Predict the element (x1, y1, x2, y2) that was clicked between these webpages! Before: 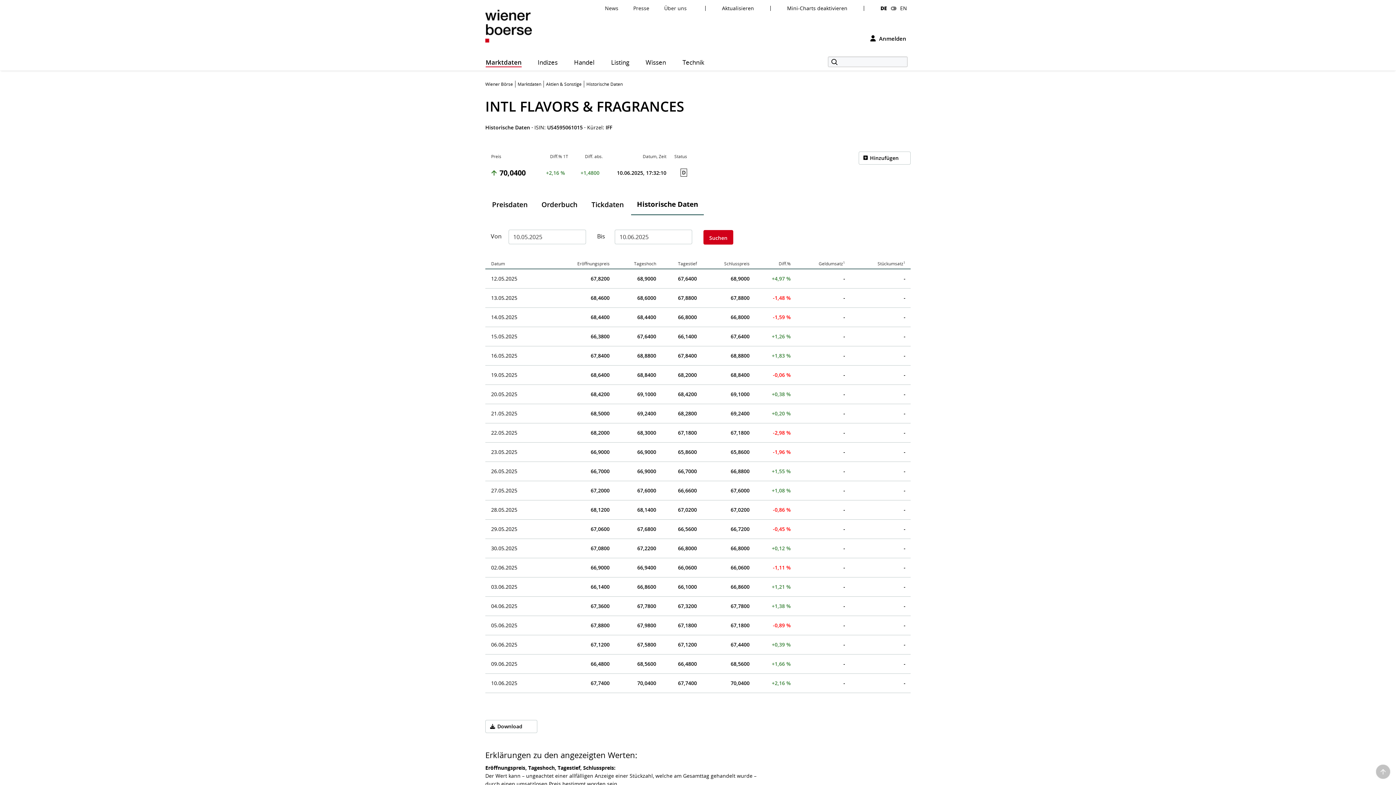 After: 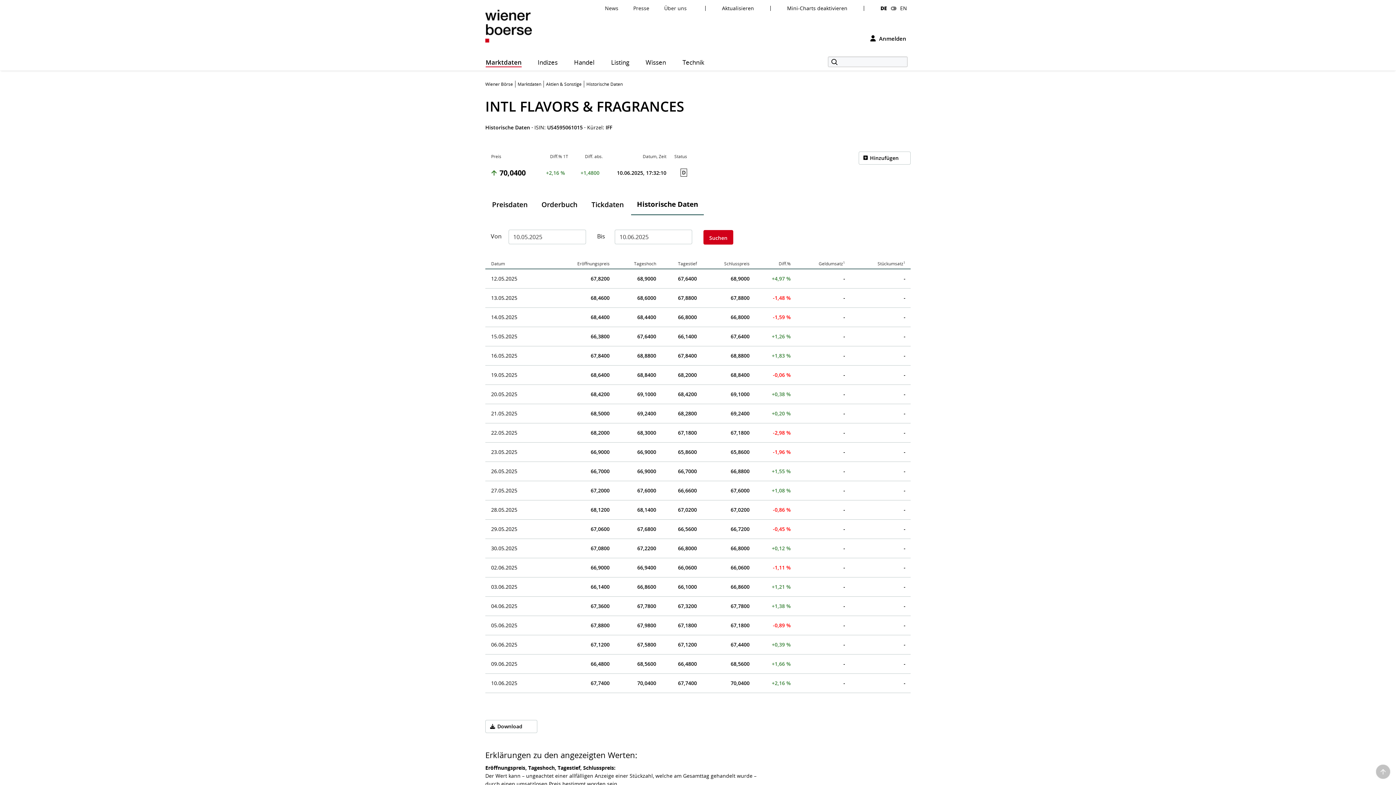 Action: label: Historische Daten bbox: (631, 193, 704, 215)